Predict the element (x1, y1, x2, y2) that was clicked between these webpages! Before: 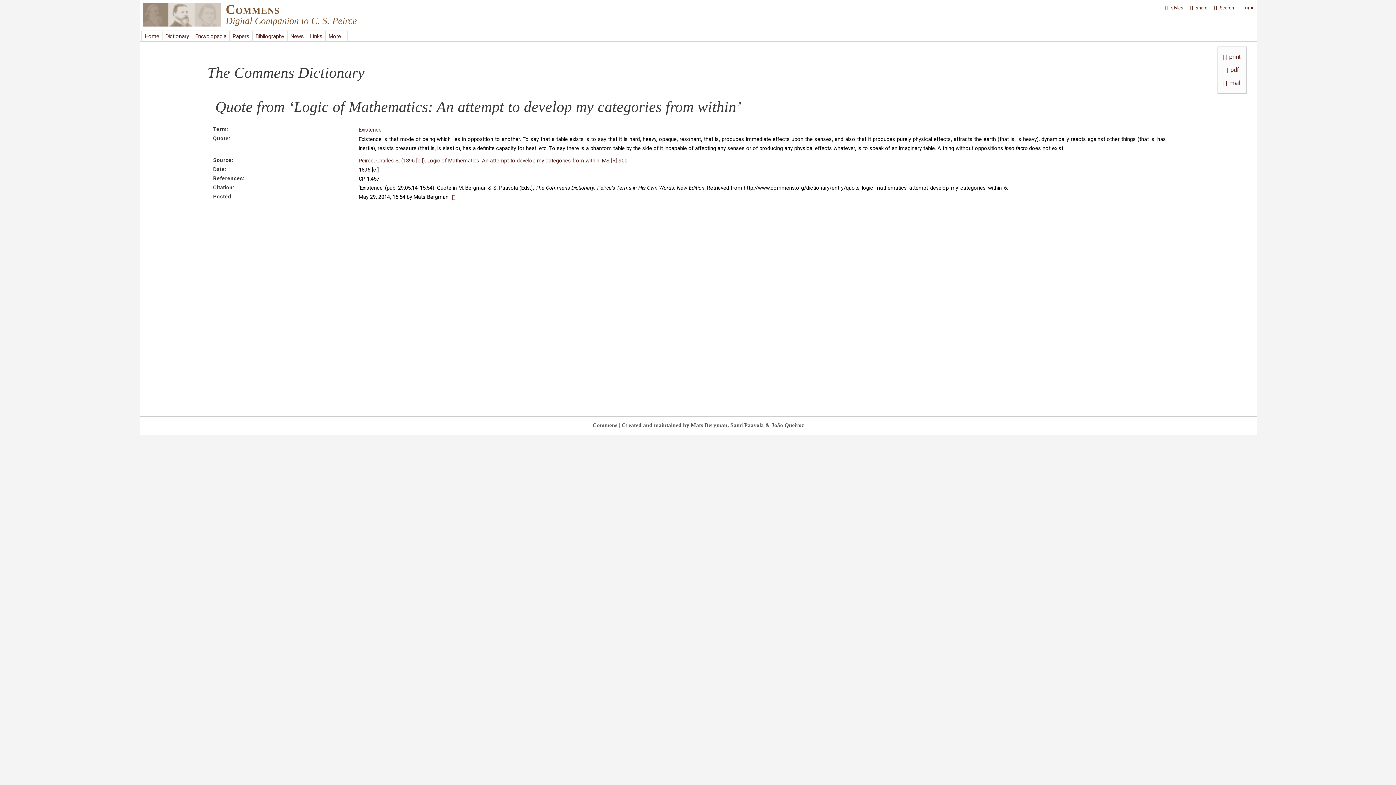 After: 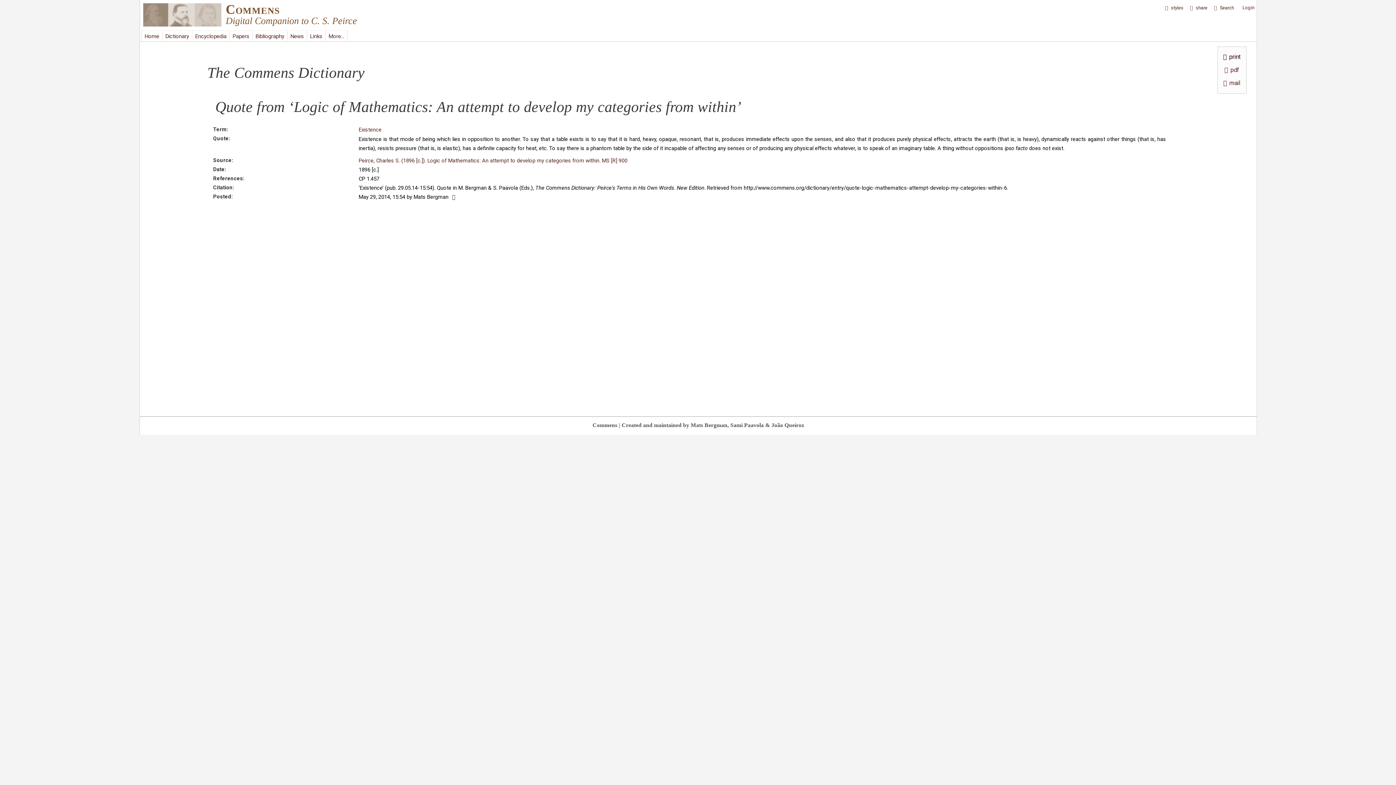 Action: bbox: (1221, 53, 1240, 60) label: print